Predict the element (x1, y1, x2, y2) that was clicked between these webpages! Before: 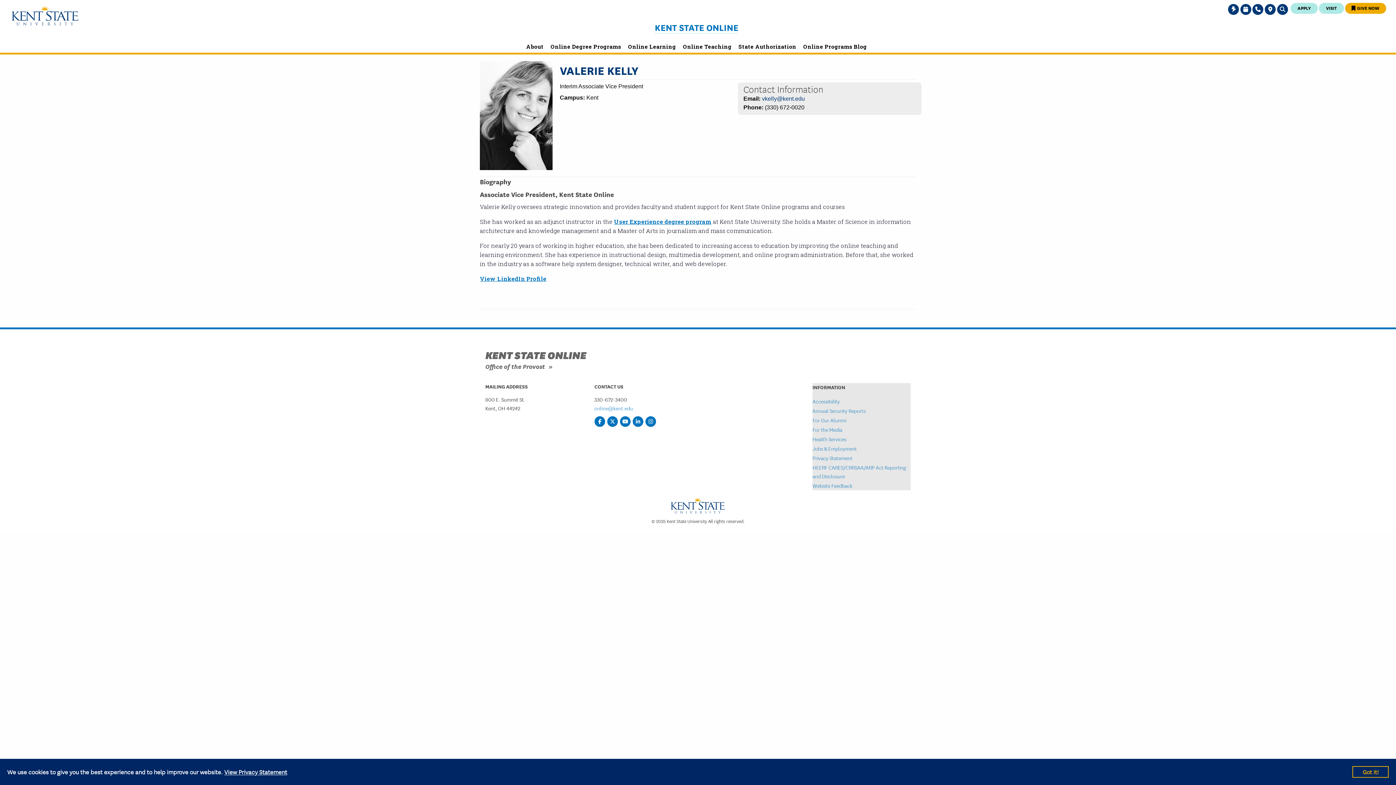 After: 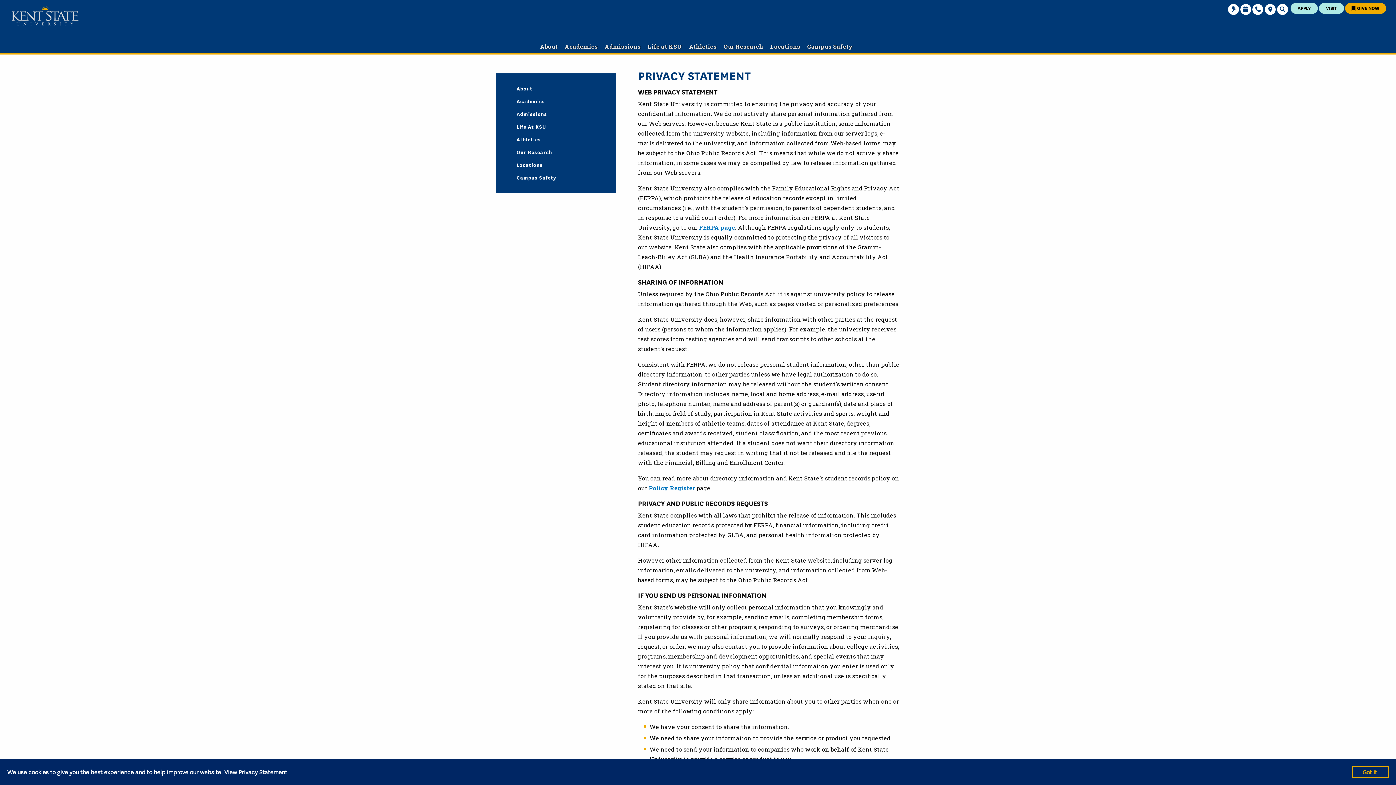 Action: bbox: (812, 453, 852, 462) label: Privacy Statement